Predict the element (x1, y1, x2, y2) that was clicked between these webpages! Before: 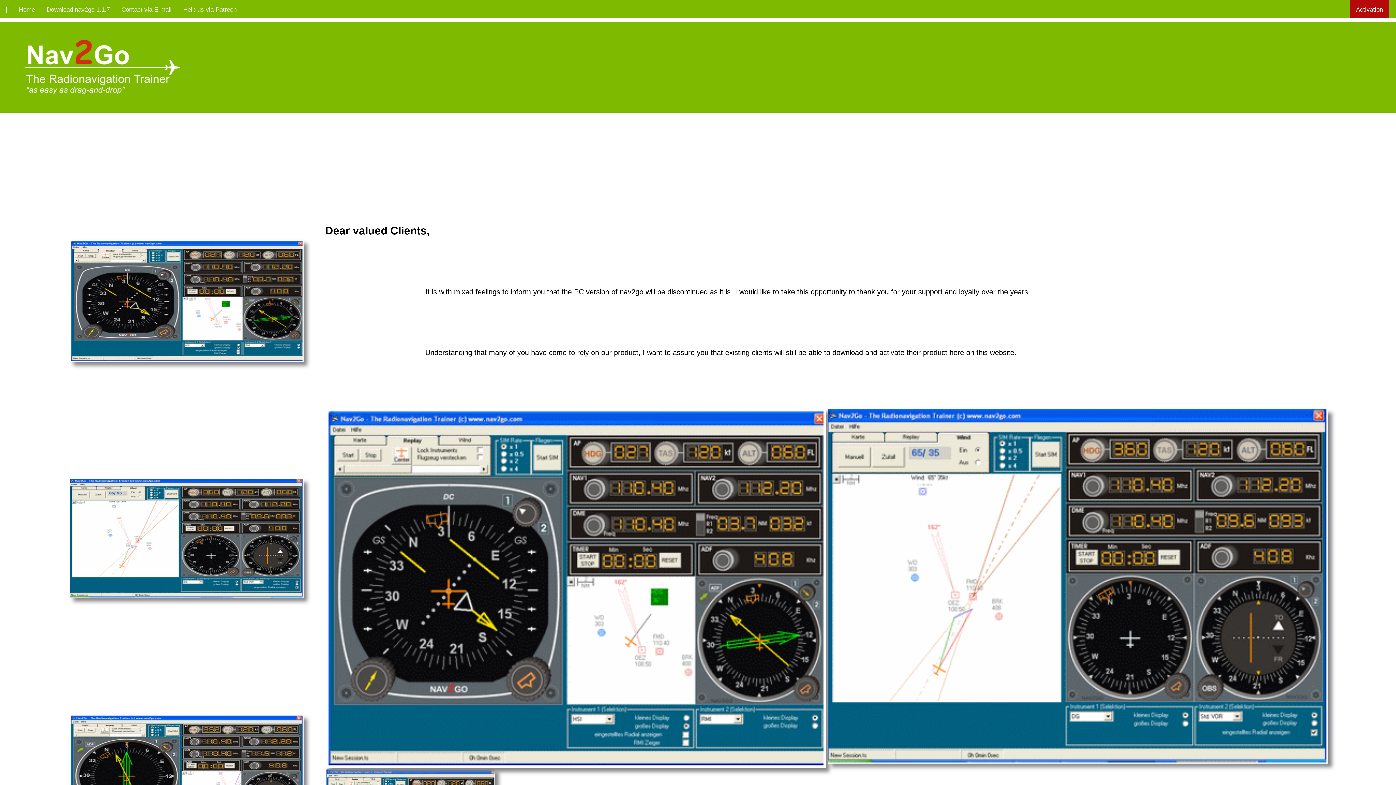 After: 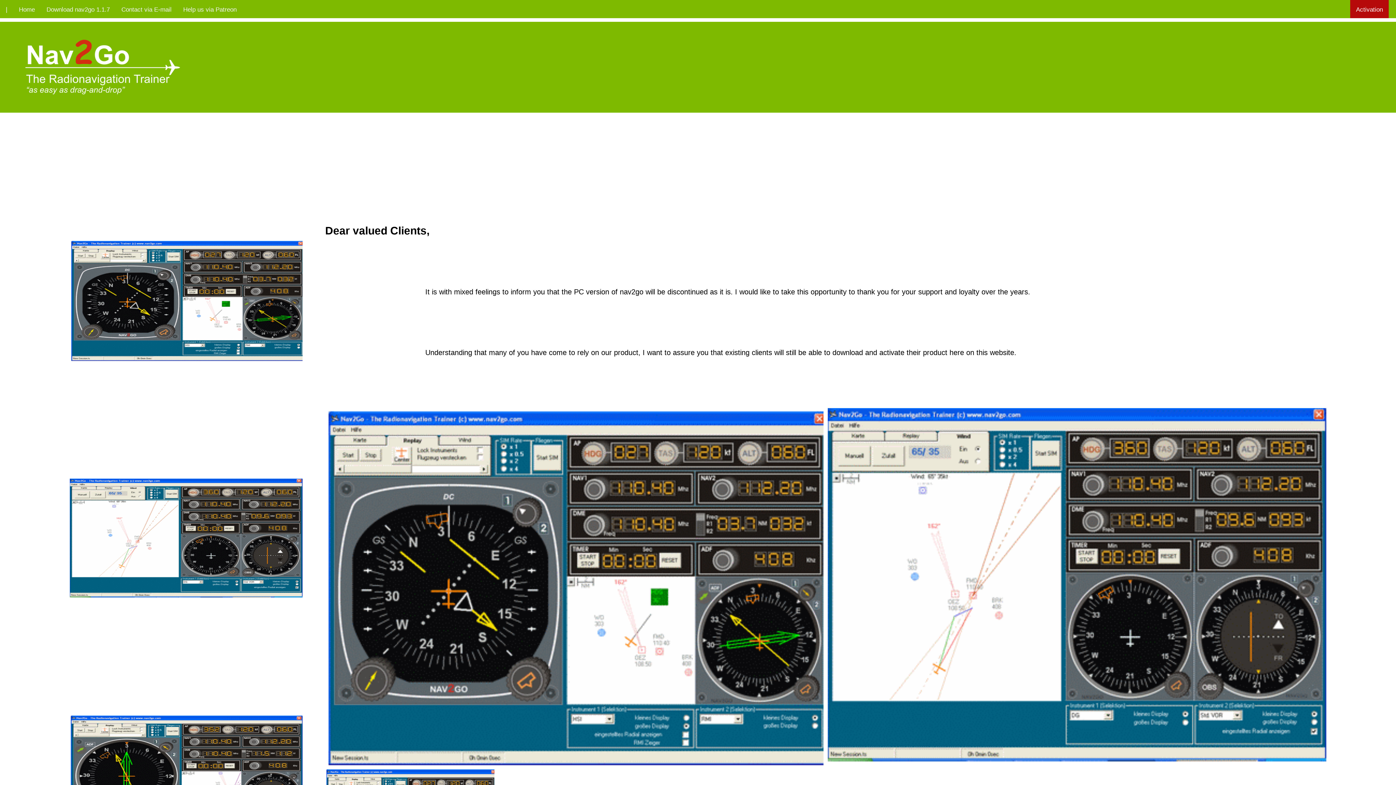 Action: label: Home bbox: (13, 0, 40, 19)